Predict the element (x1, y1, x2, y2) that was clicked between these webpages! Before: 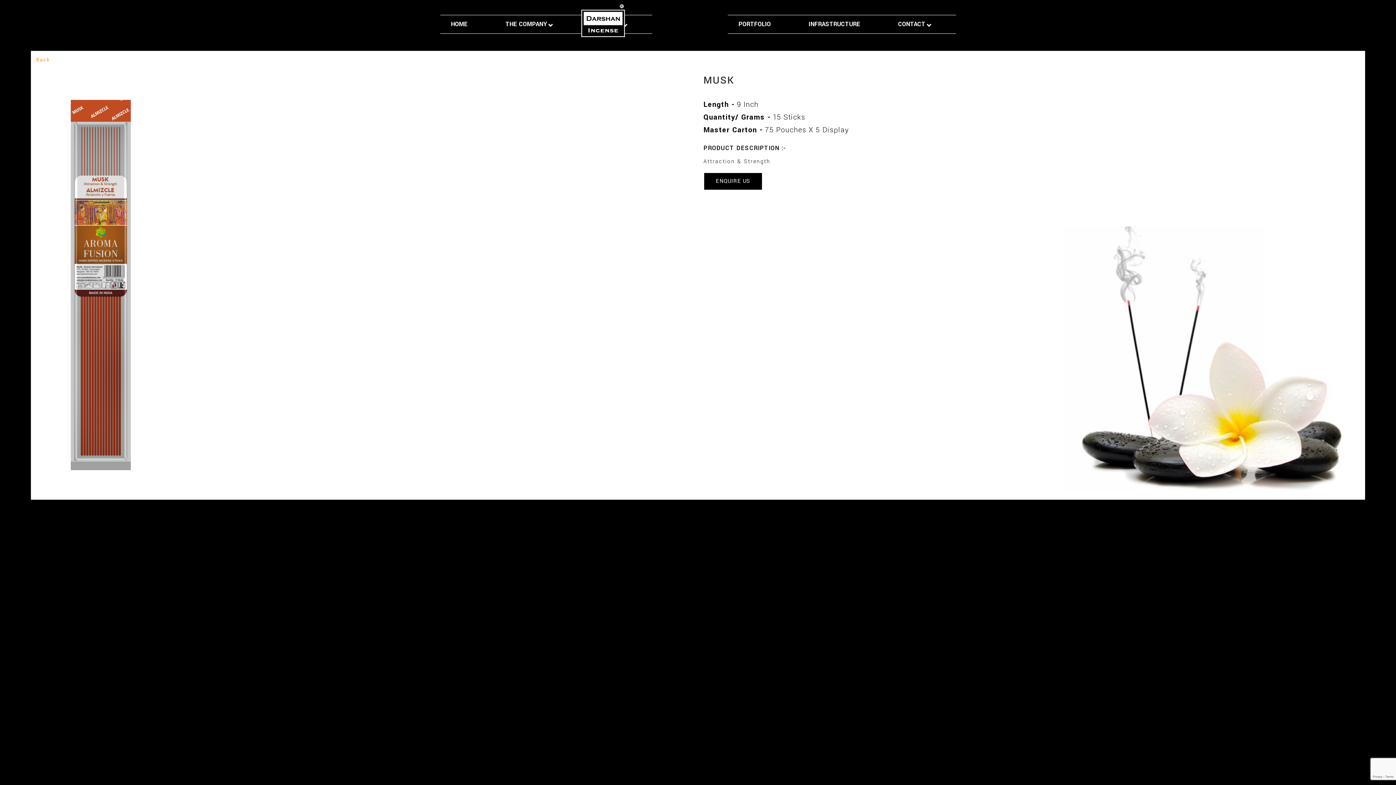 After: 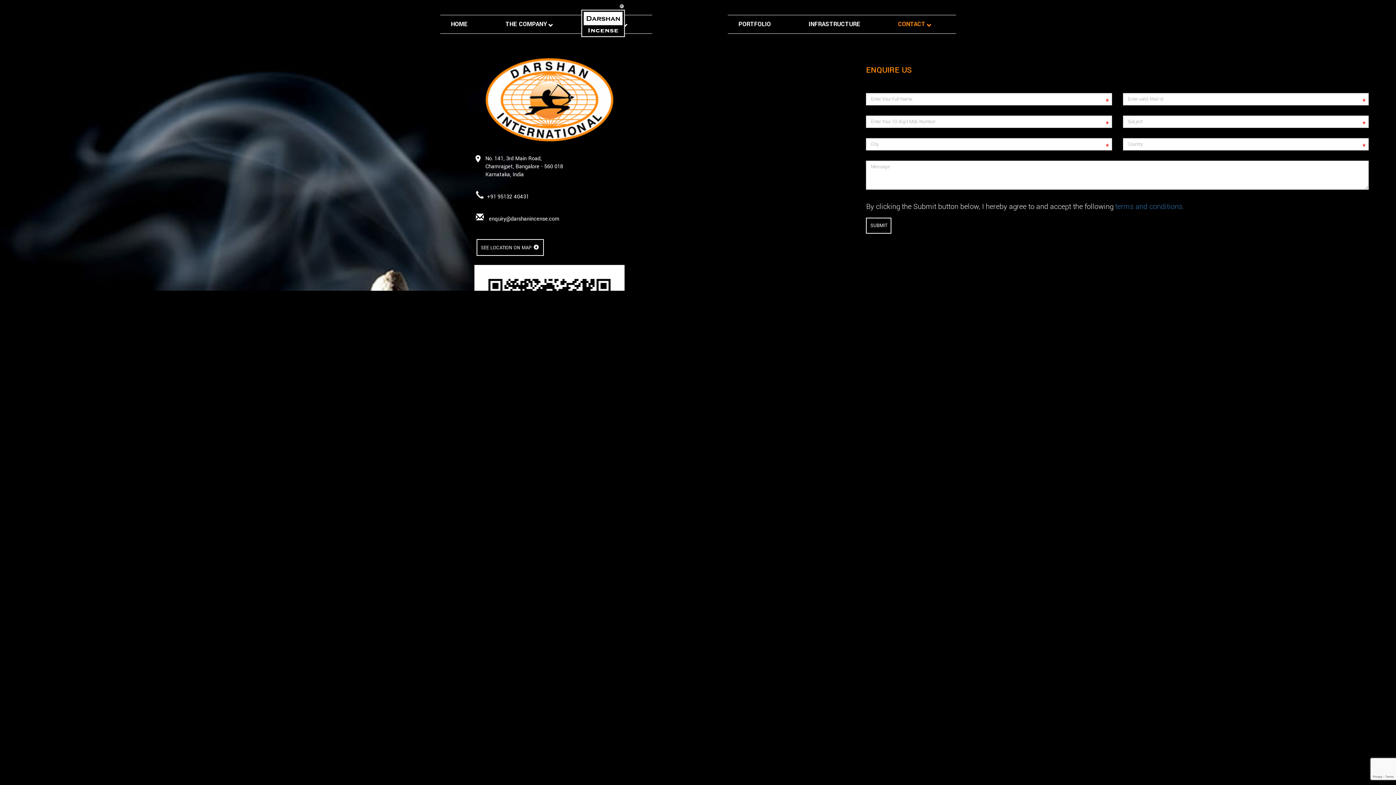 Action: label: CONTACT  bbox: (887, 15, 956, 33)